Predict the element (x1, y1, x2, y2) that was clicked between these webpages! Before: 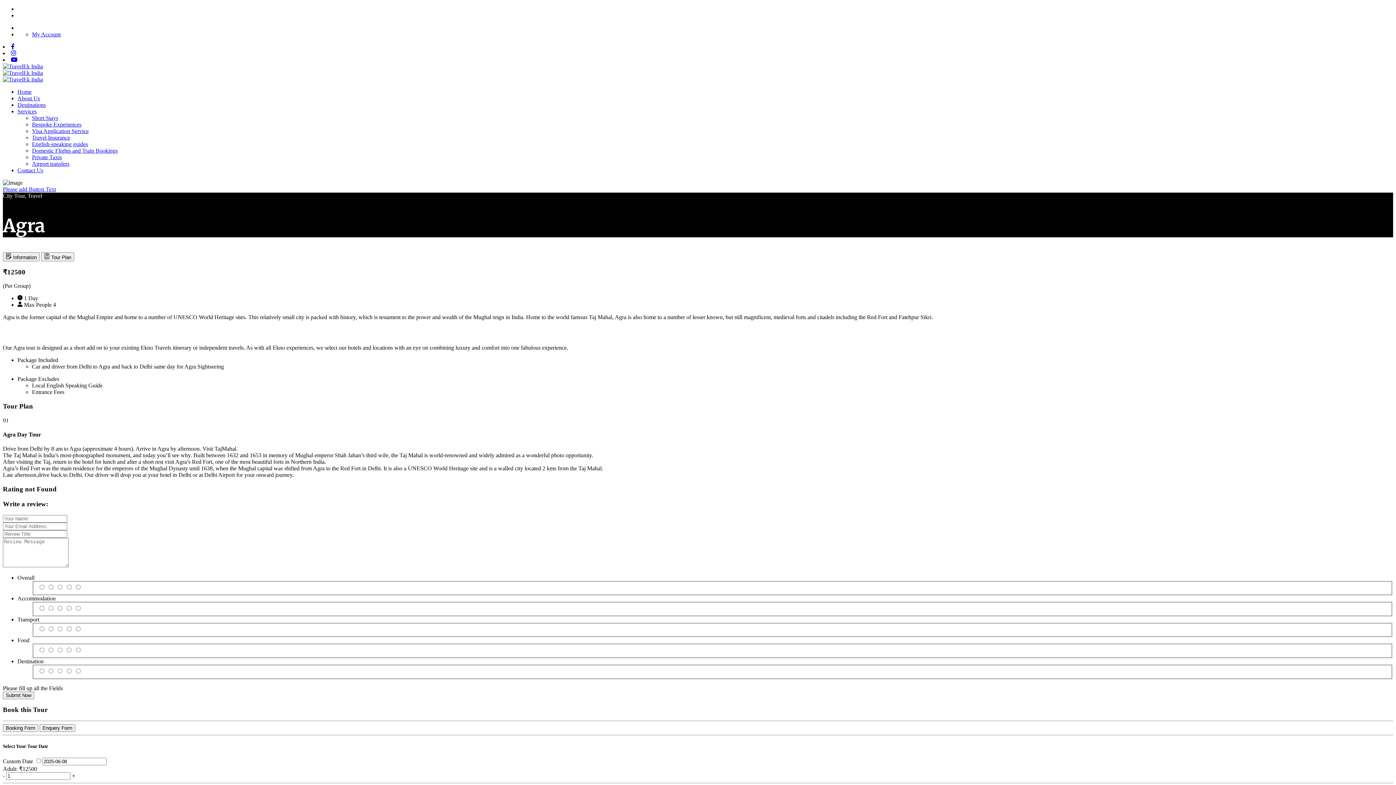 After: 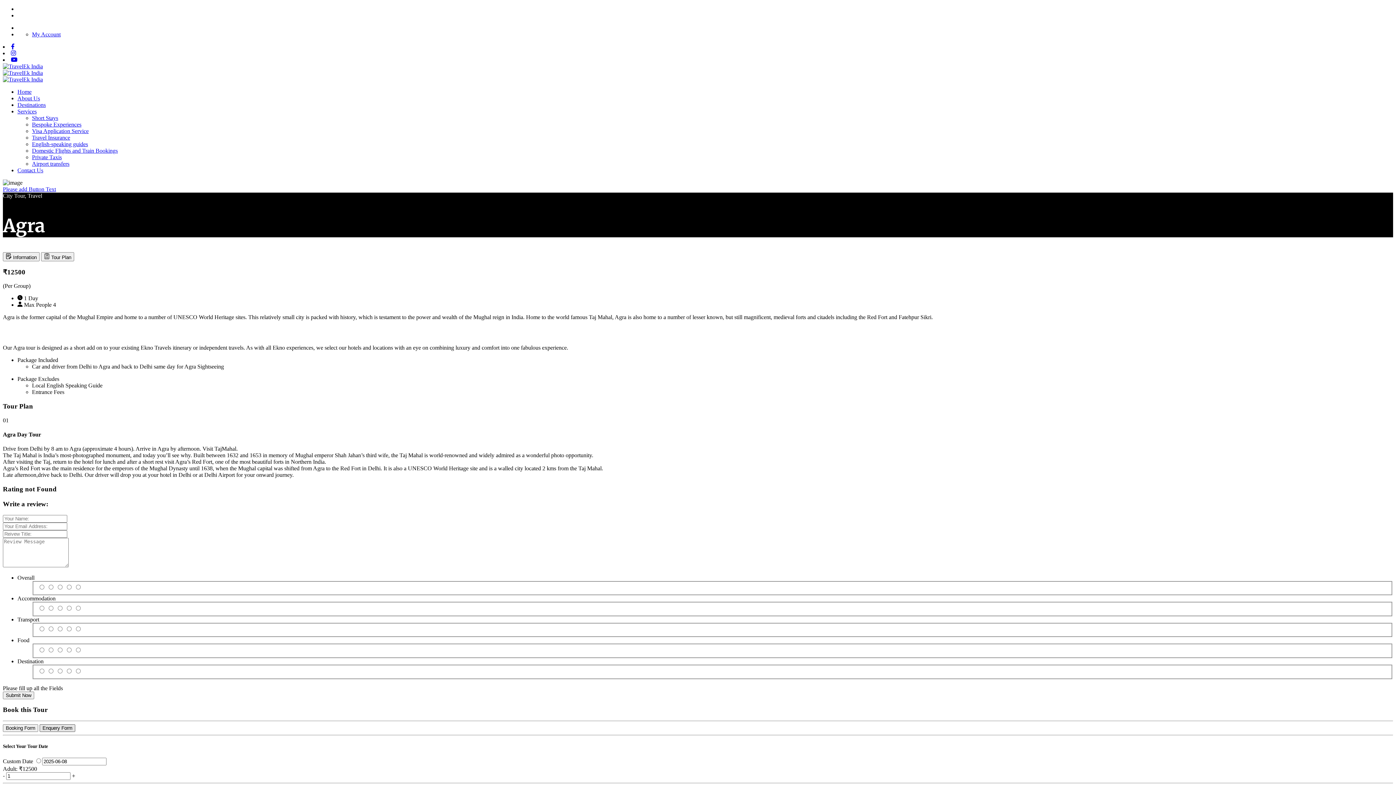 Action: bbox: (39, 724, 75, 732) label: Enquery Form